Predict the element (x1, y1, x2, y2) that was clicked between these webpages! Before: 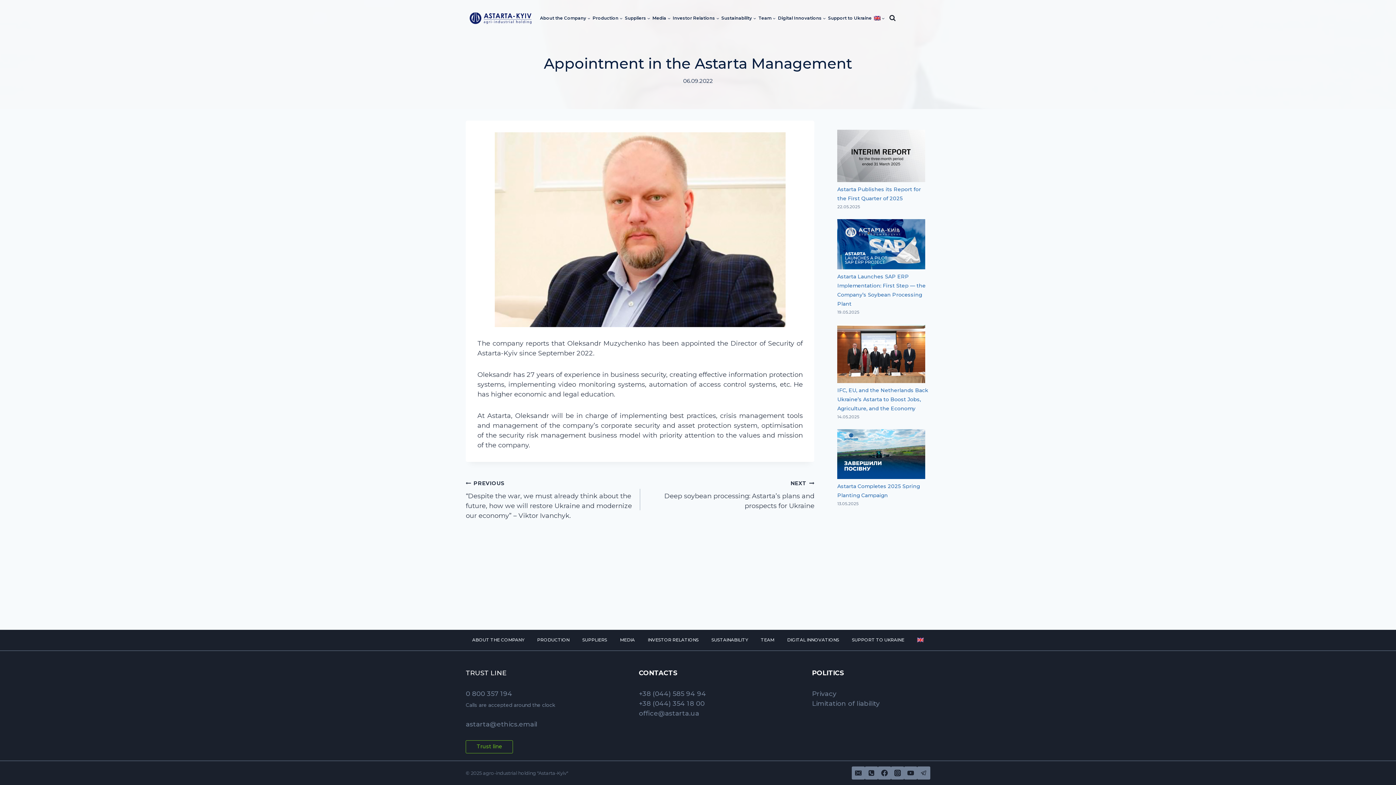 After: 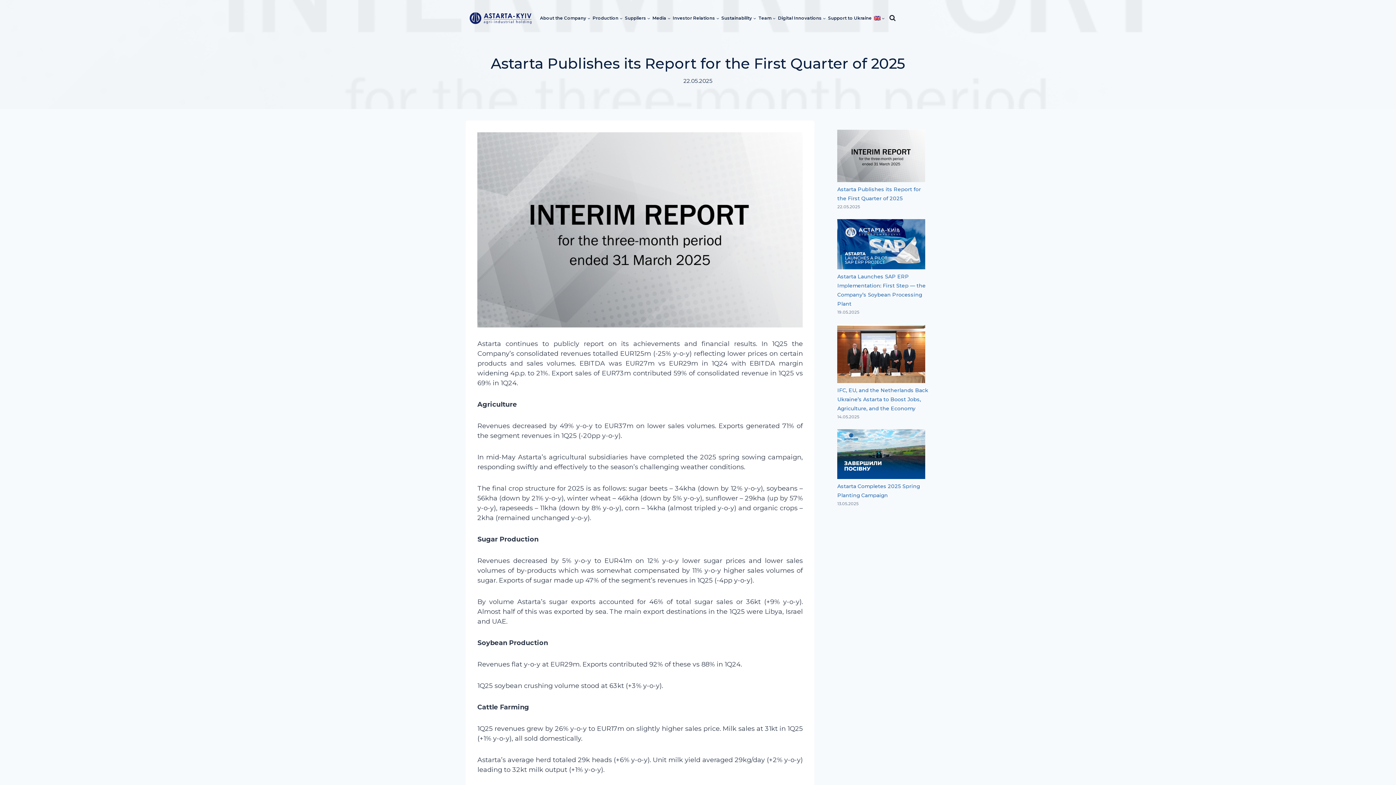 Action: bbox: (837, 129, 925, 182) label: Astarta Publishes its Report for the First Quarter of 2025